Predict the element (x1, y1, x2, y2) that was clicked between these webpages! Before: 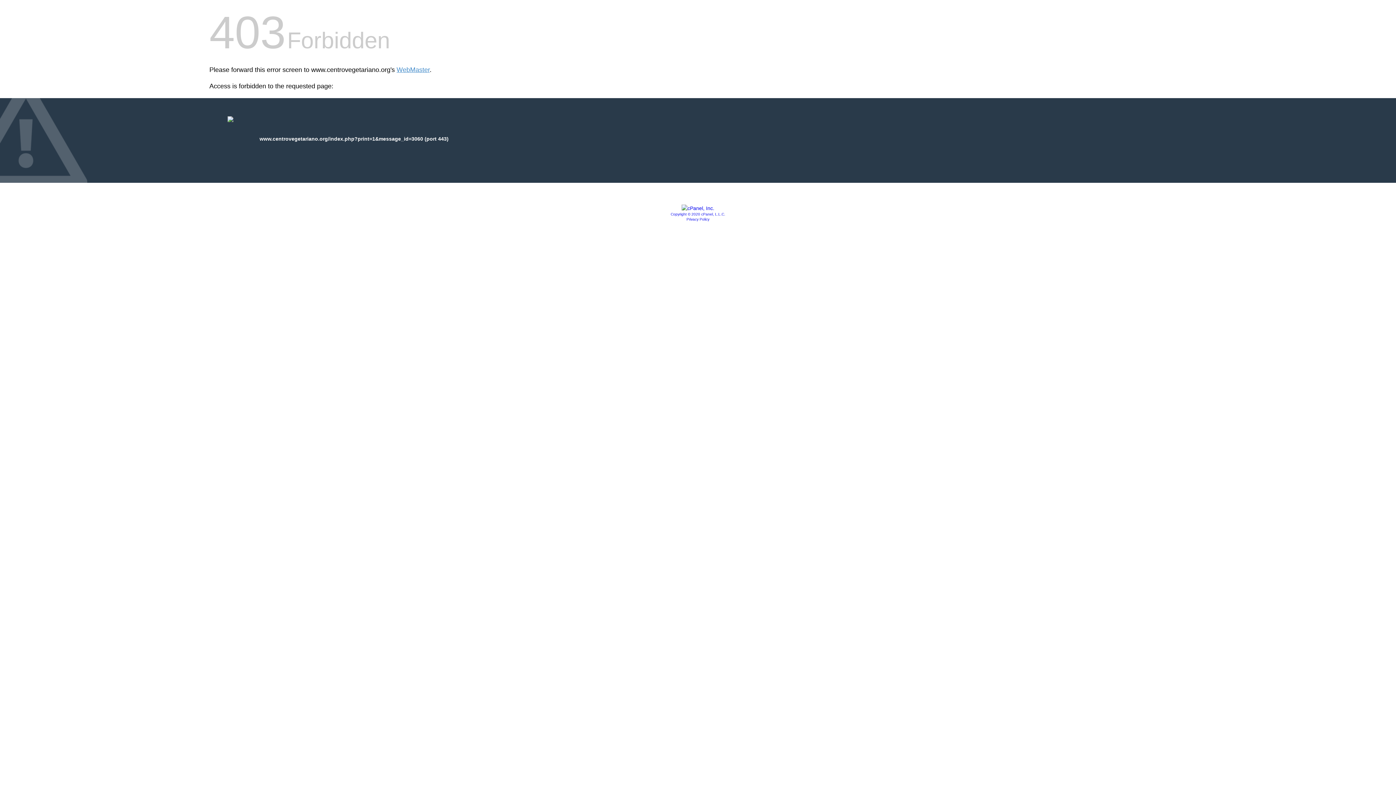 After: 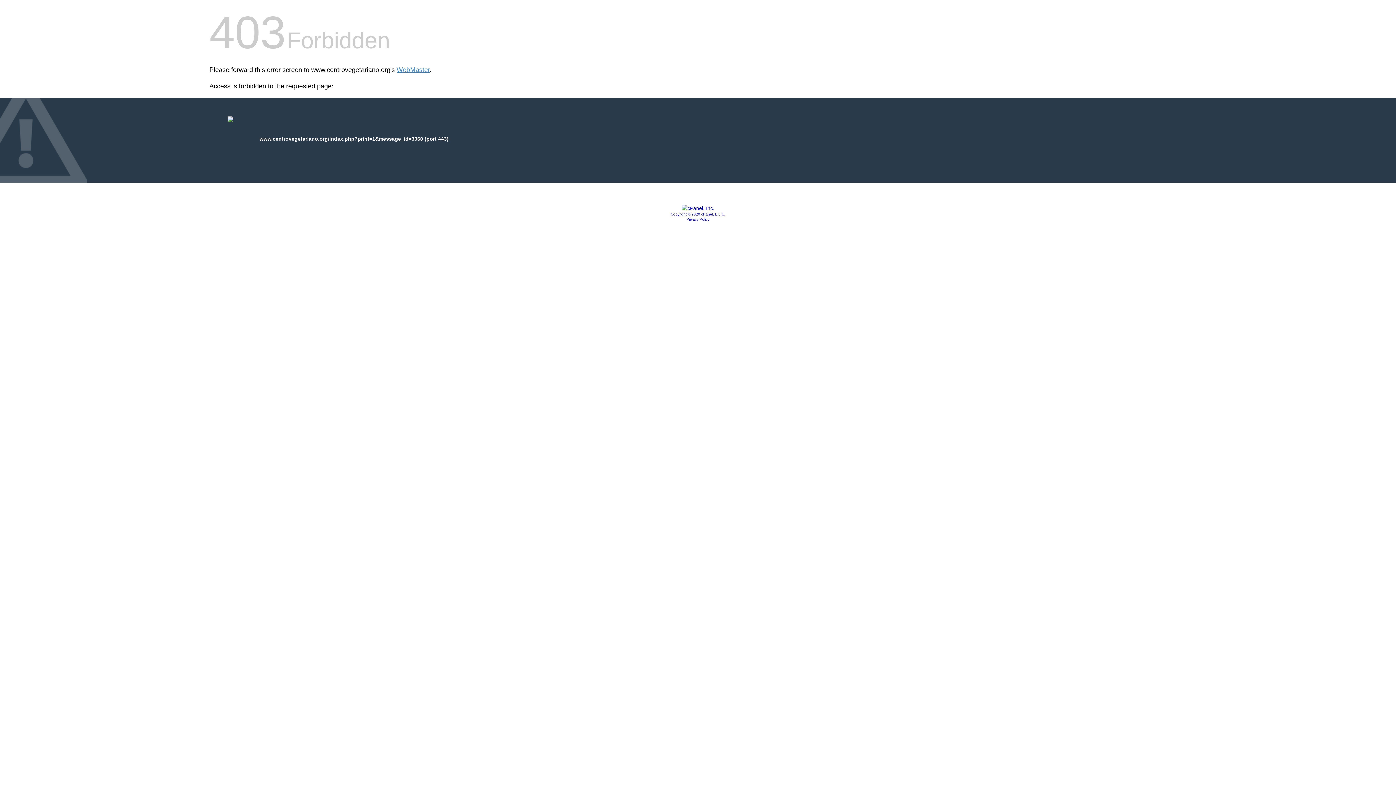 Action: bbox: (681, 205, 714, 211)